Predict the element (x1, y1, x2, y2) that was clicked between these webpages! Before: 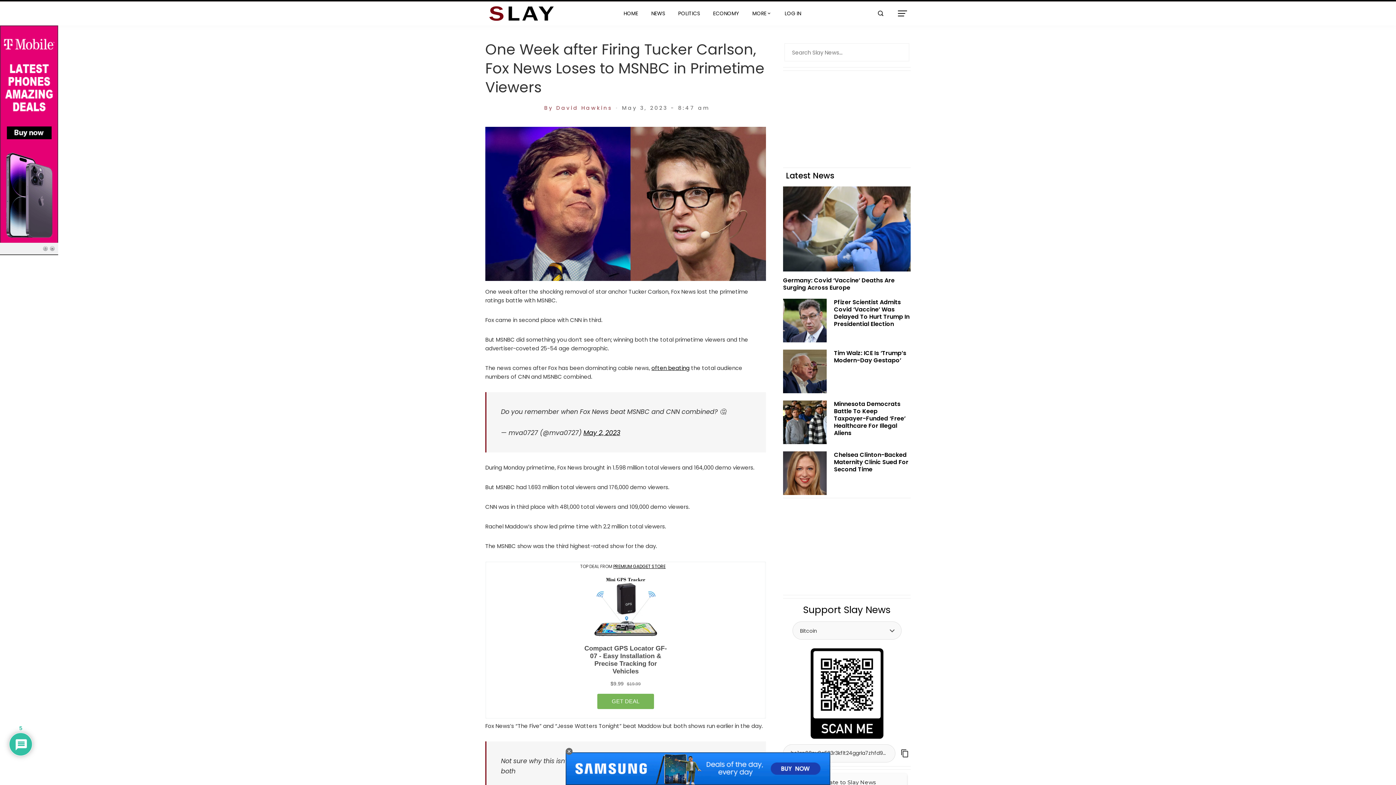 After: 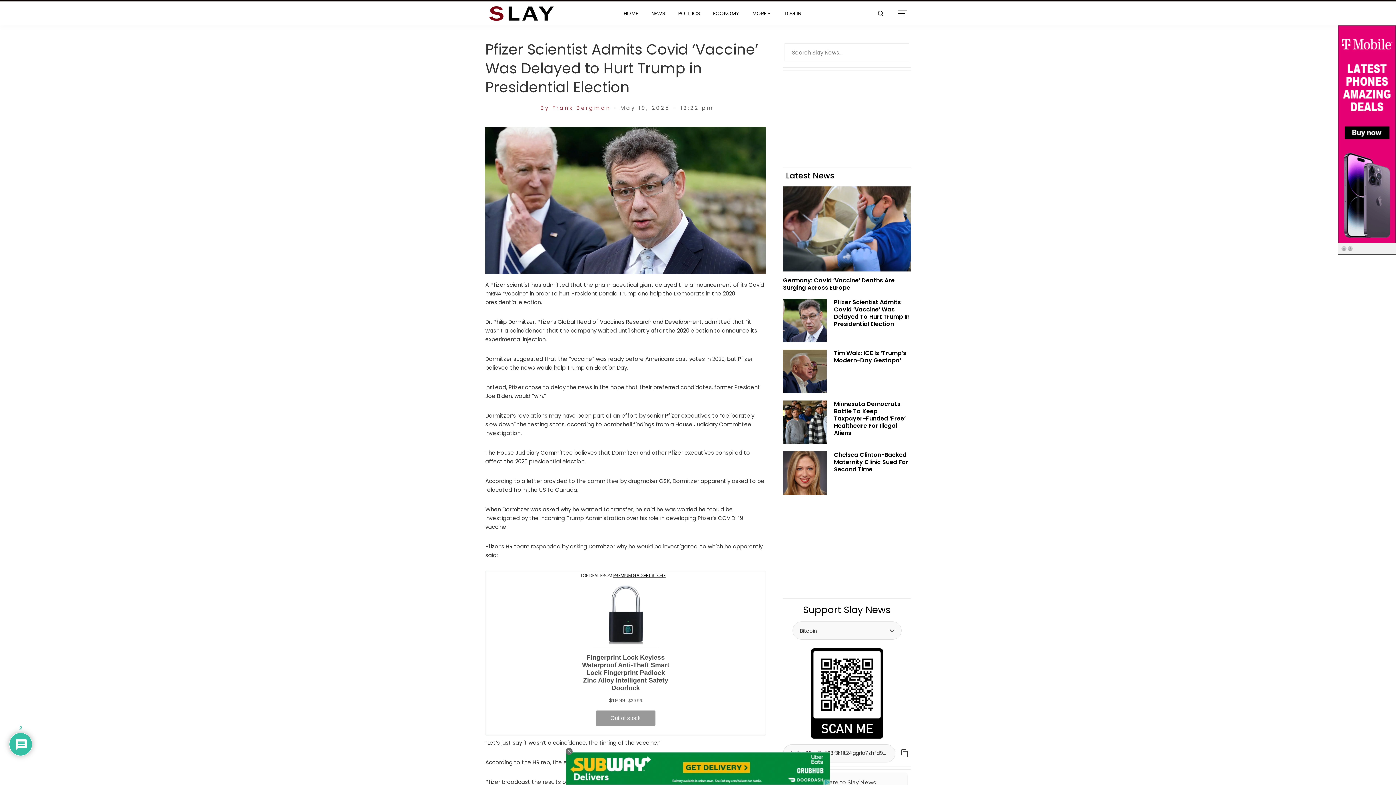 Action: bbox: (834, 298, 909, 328) label: Pfizer Scientist Admits Covid ‘Vaccine’ Was Delayed To Hurt Trump In Presidential Election